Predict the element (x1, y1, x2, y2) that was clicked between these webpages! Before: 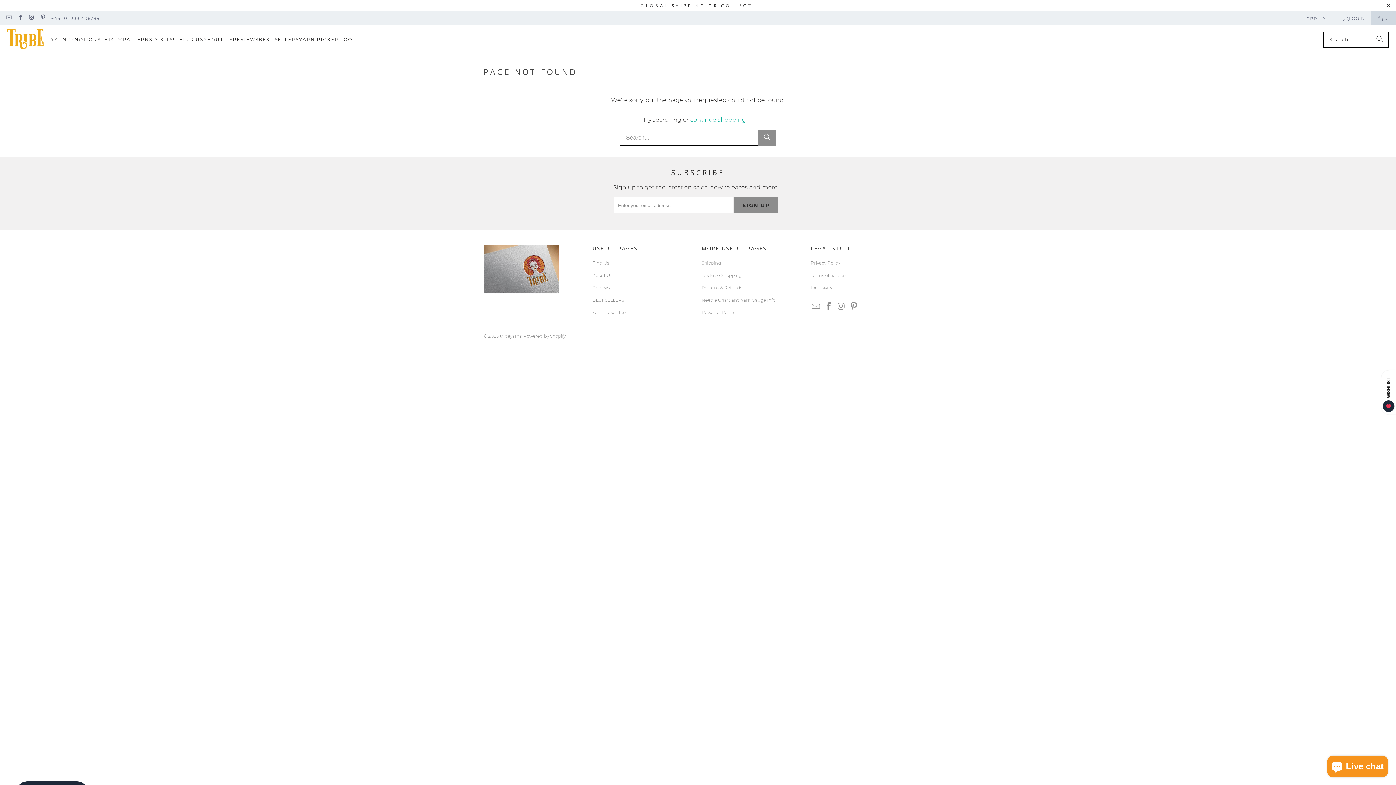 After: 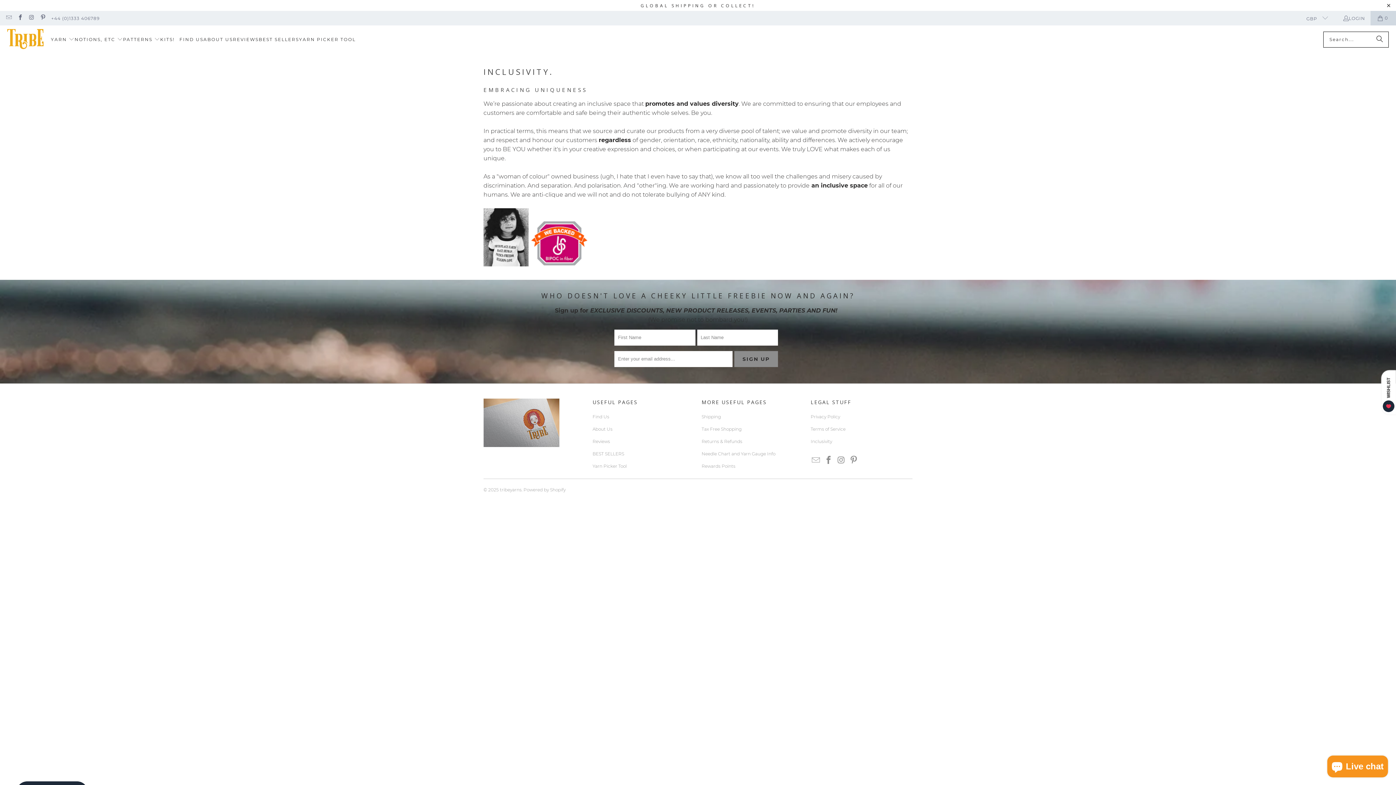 Action: bbox: (810, 285, 832, 290) label: Inclusivity